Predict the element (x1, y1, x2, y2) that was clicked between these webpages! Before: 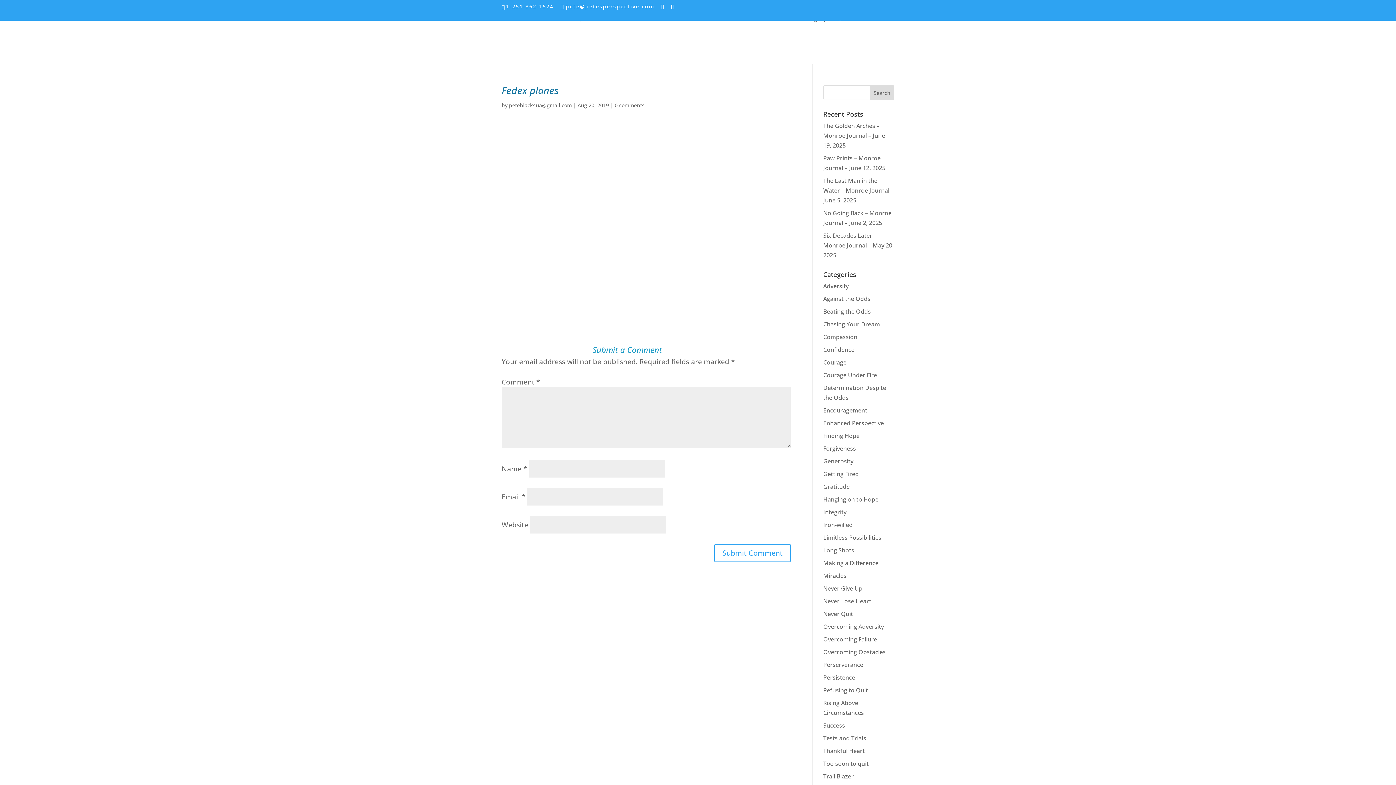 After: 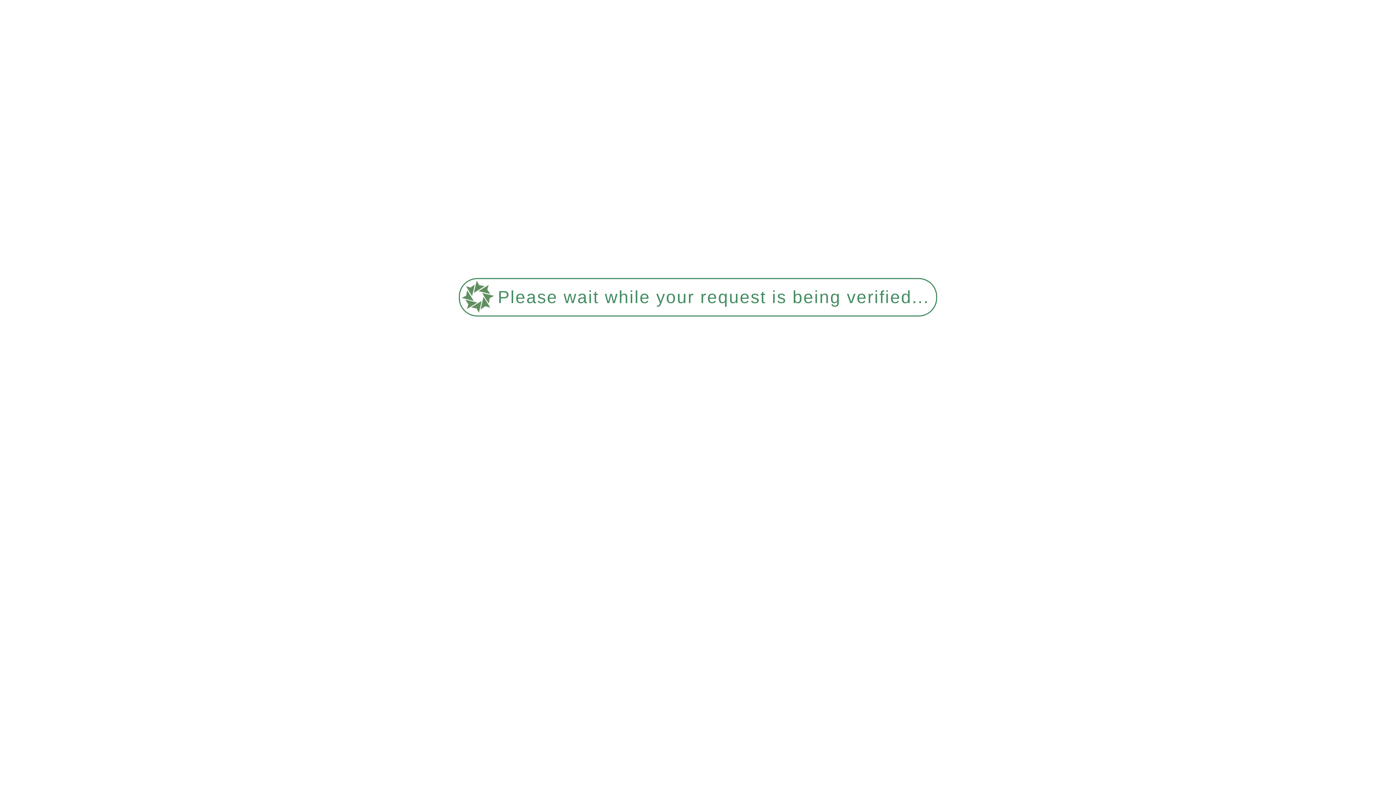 Action: label: Chasing Your Dream bbox: (823, 320, 880, 328)